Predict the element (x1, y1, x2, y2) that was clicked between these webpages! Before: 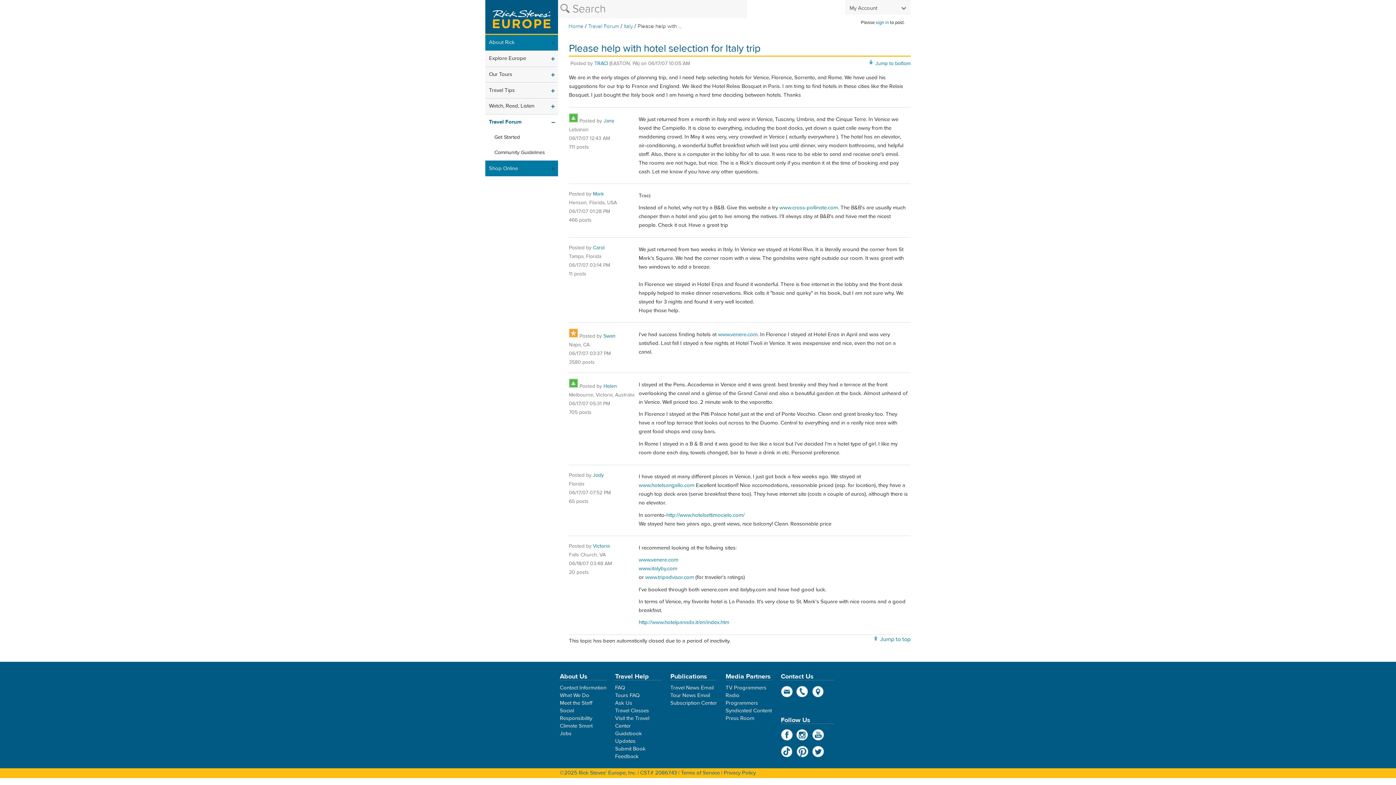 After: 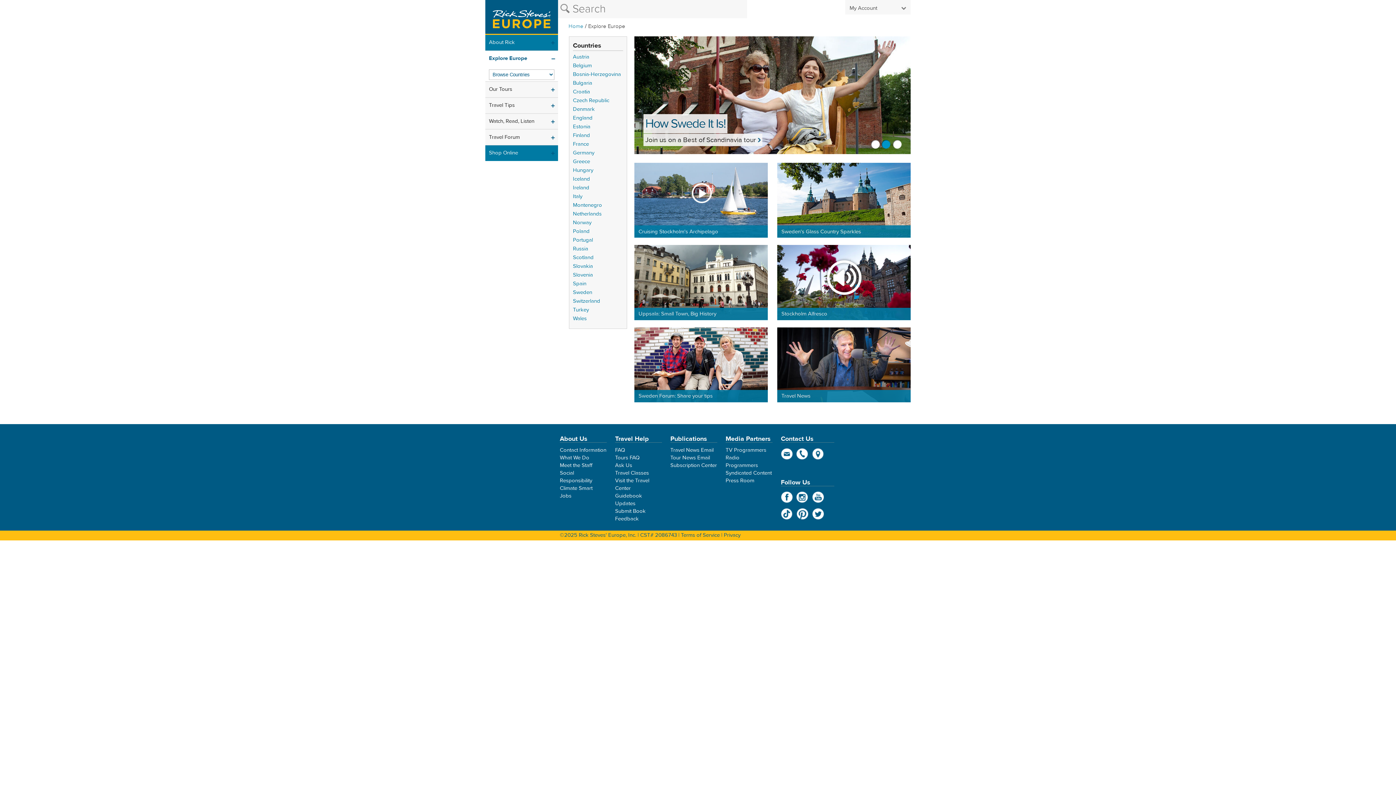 Action: bbox: (485, 50, 558, 66) label: Explore Europe